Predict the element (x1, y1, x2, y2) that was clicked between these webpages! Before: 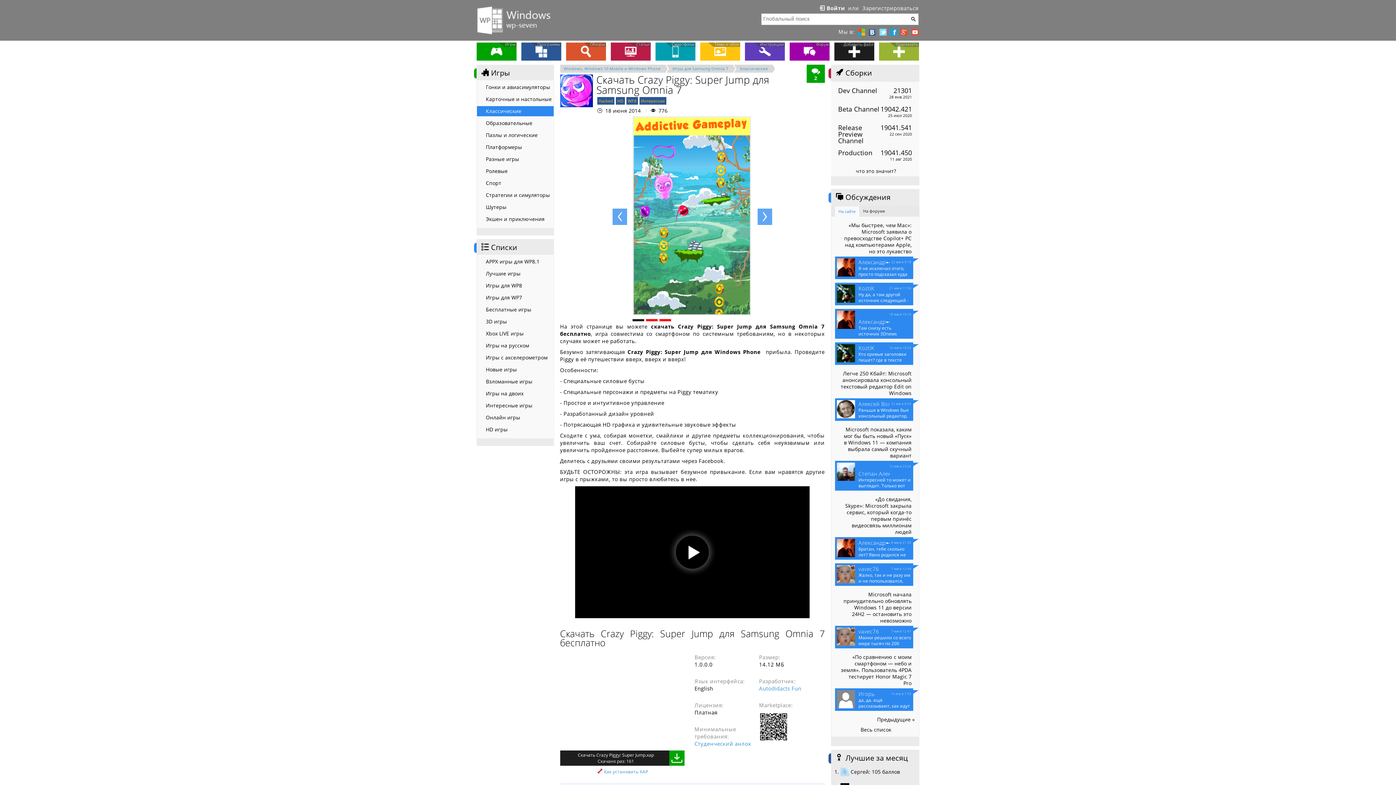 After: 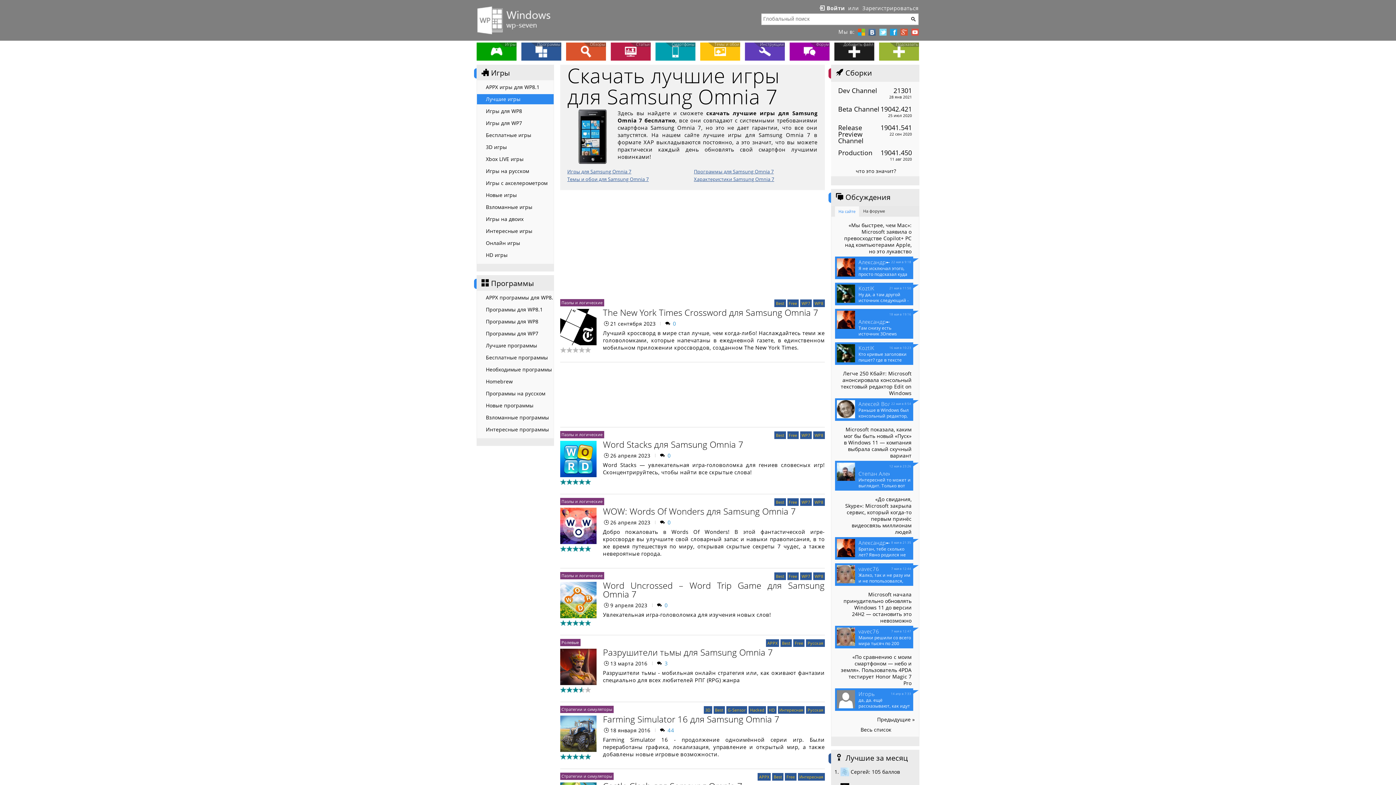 Action: label: Лучшие игры bbox: (476, 268, 553, 278)